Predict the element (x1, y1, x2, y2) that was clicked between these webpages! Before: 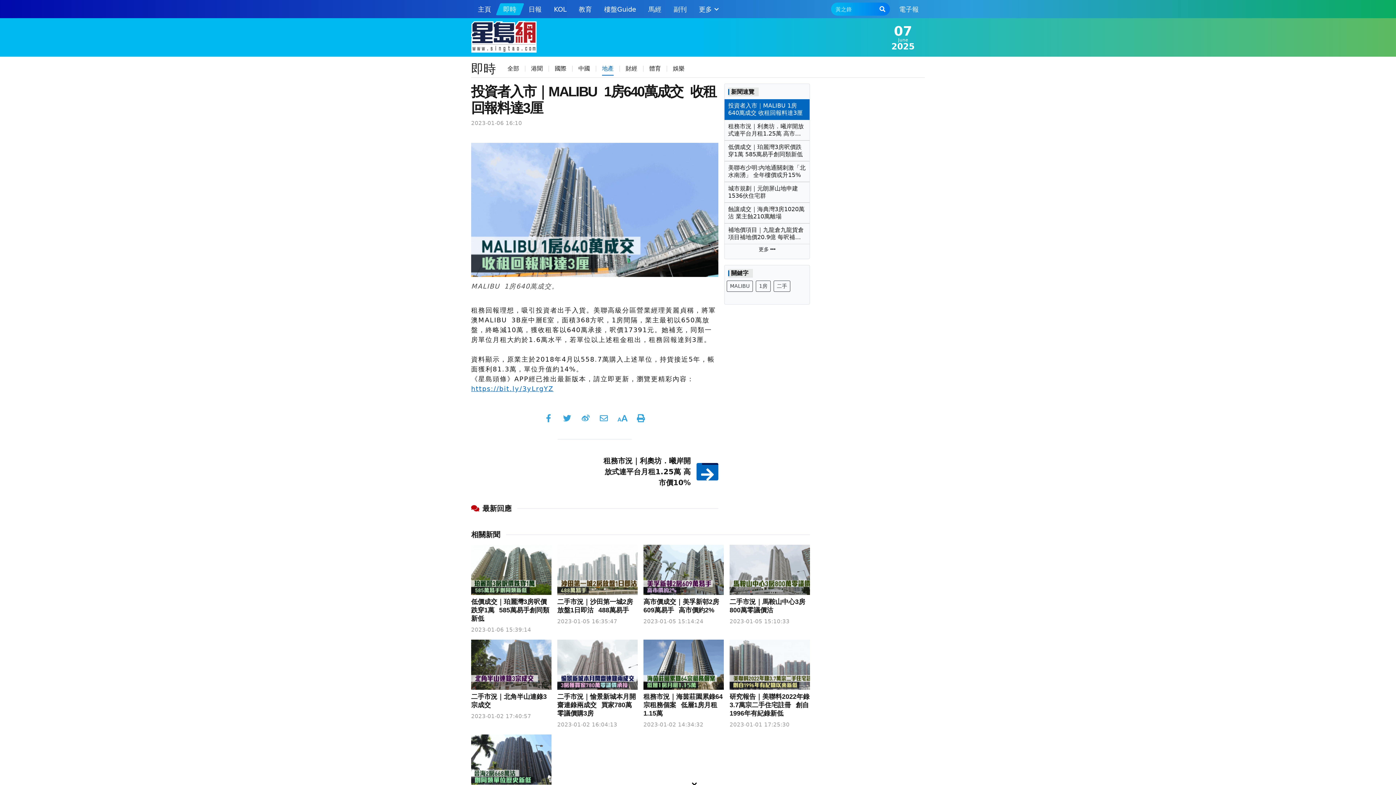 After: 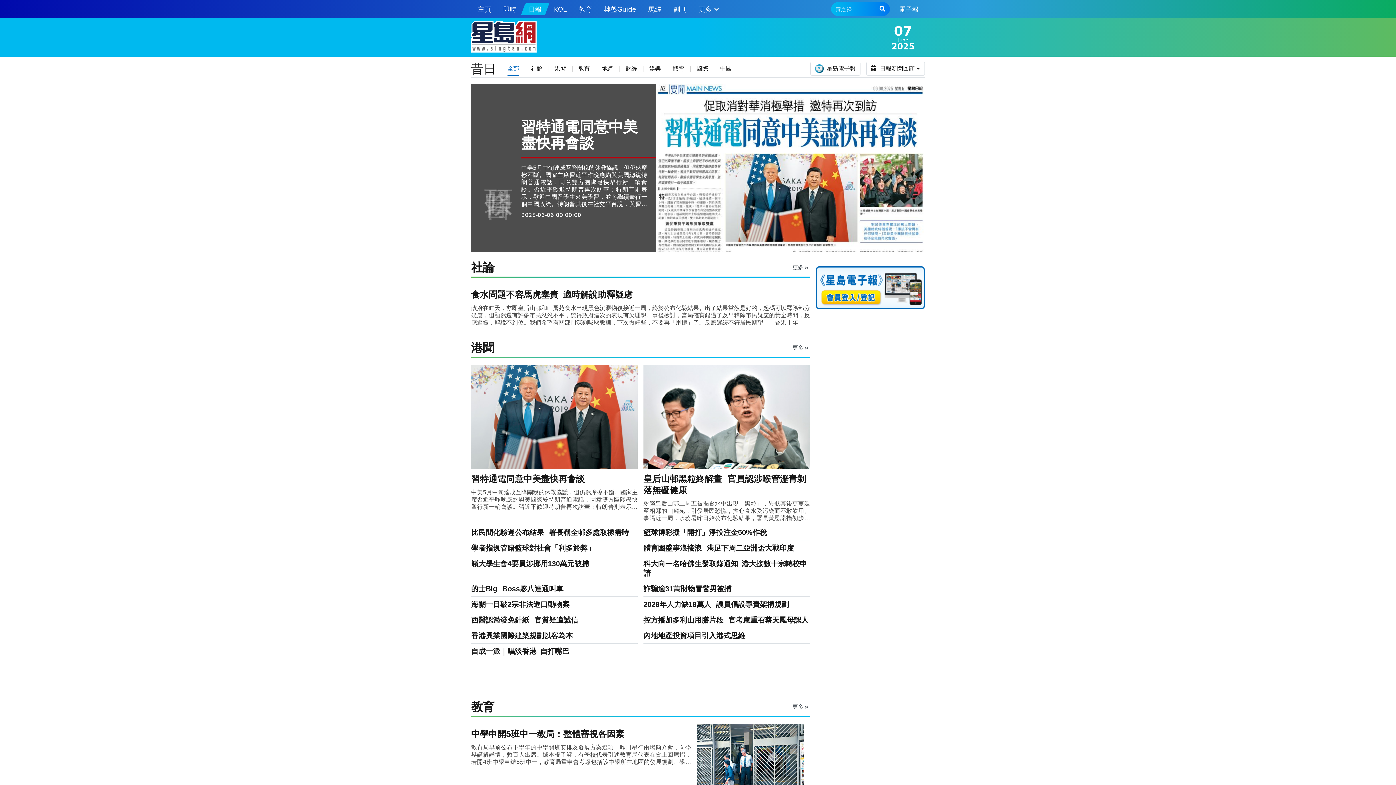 Action: bbox: (522, 1, 547, 16) label: 日報